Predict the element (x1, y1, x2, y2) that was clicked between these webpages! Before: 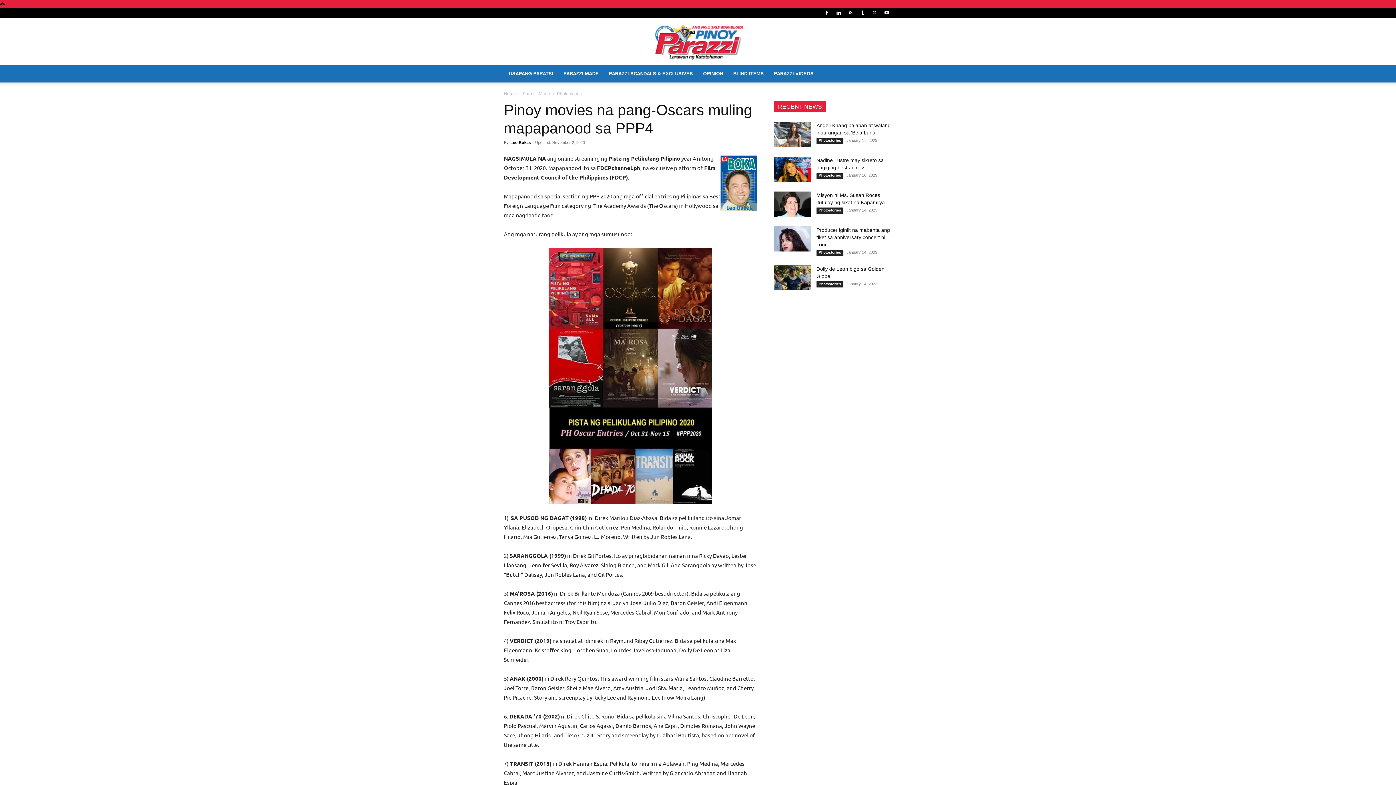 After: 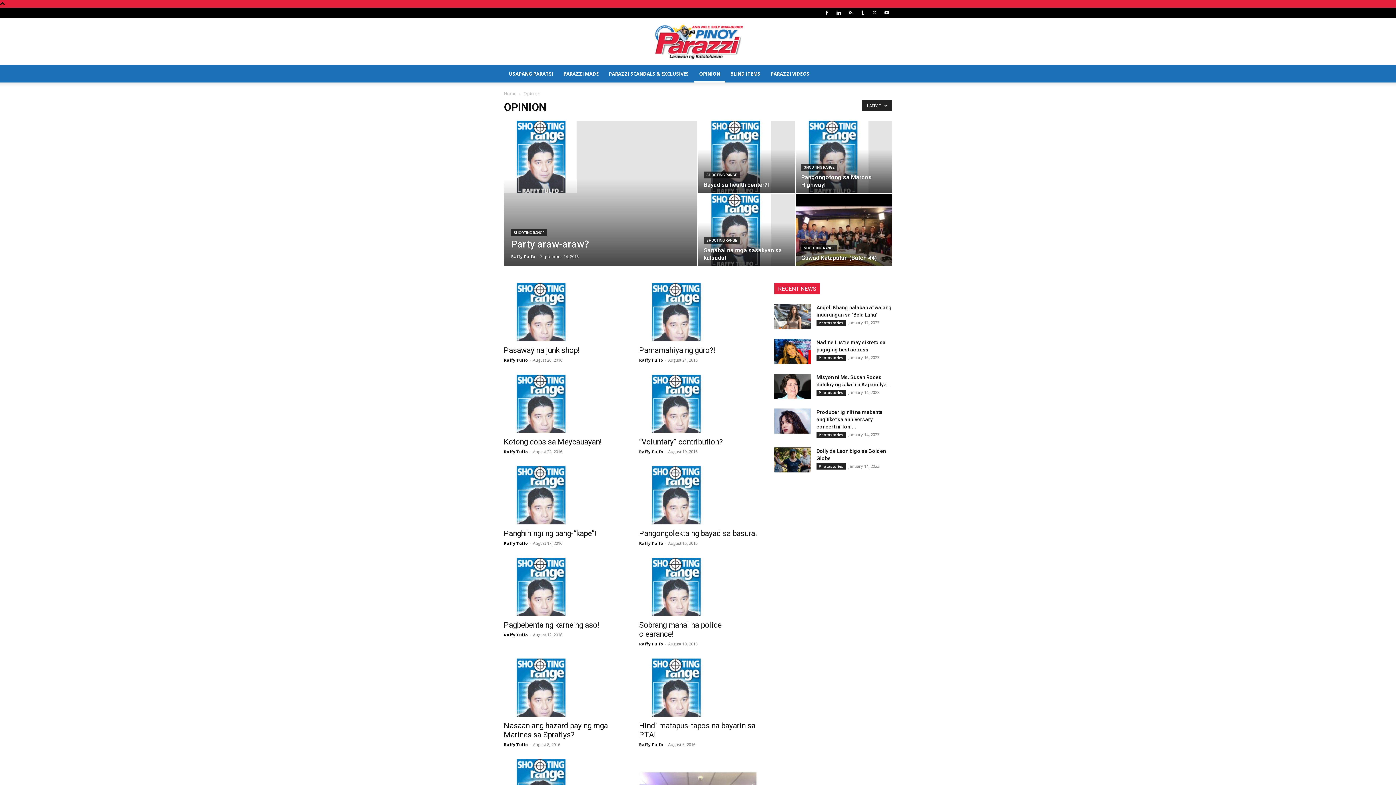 Action: bbox: (698, 65, 728, 82) label: OPINION